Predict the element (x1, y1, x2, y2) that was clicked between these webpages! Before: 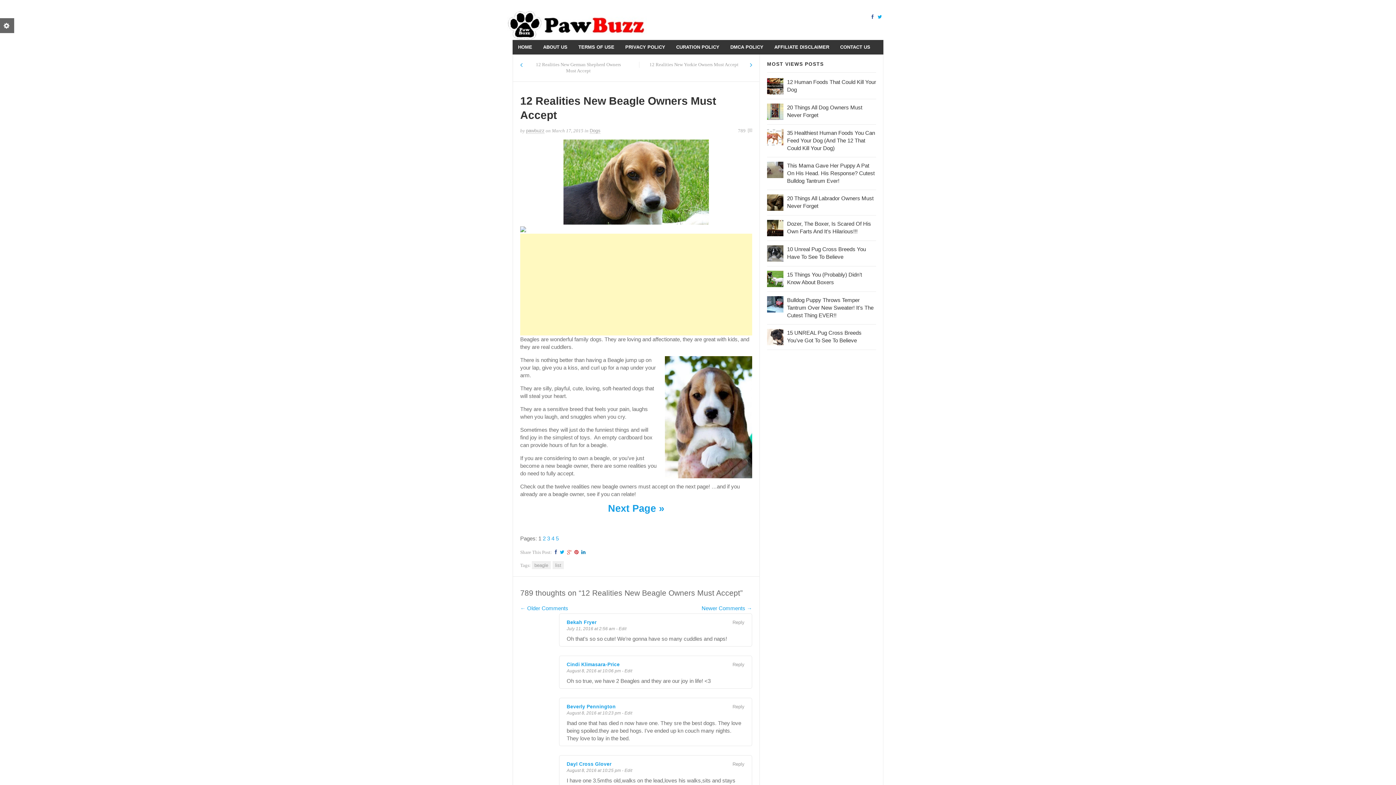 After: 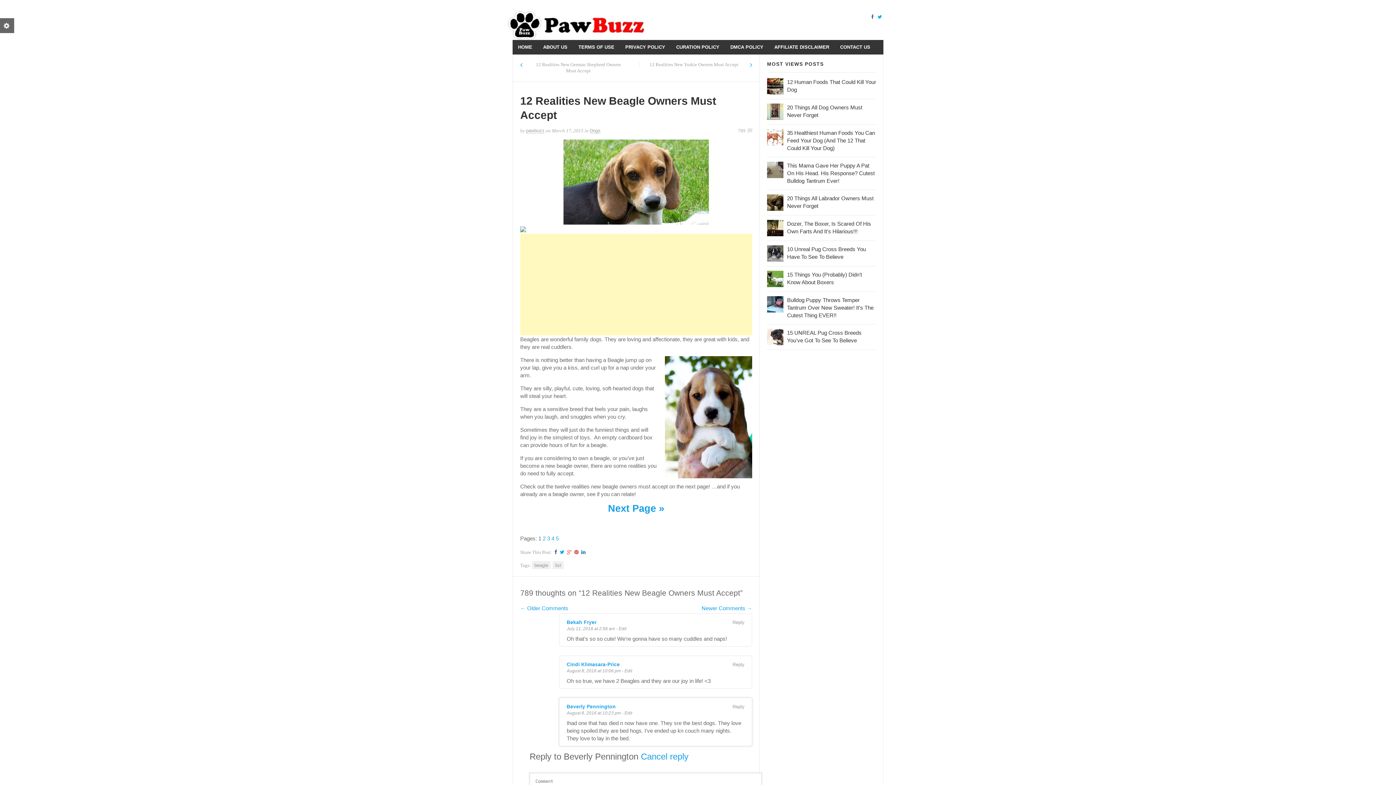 Action: bbox: (732, 704, 744, 709) label: Reply to Beverly Pennington